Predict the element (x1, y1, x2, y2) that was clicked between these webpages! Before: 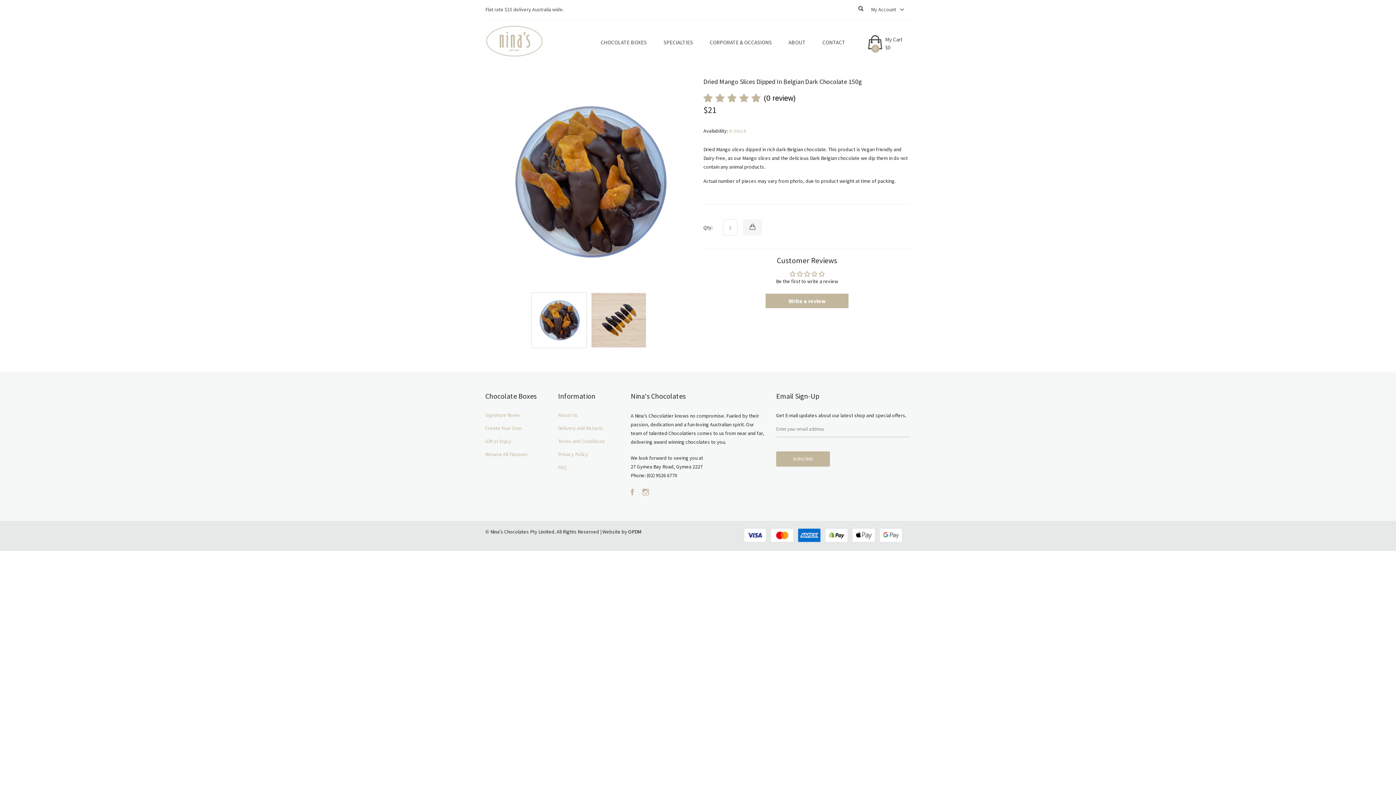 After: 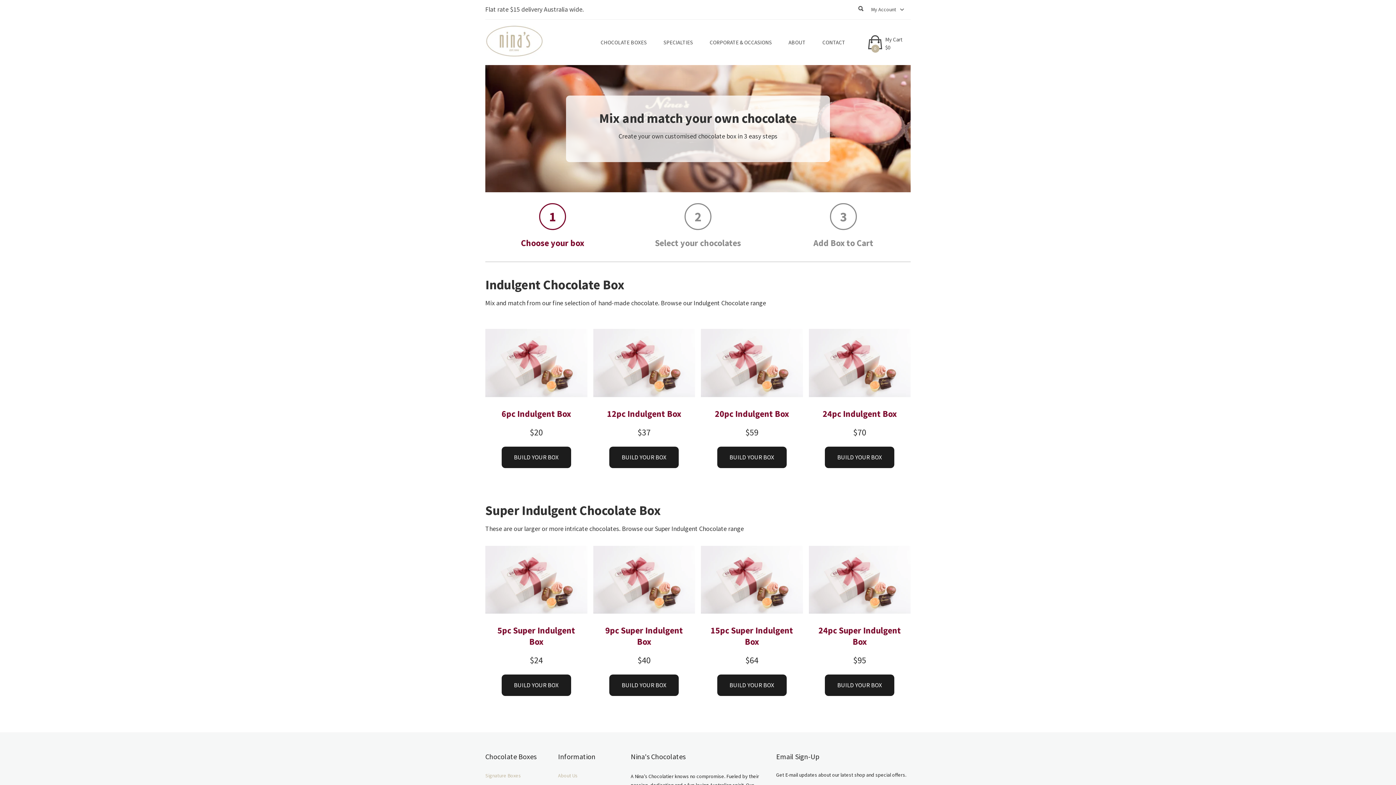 Action: bbox: (485, 424, 547, 432) label: Create Your Own